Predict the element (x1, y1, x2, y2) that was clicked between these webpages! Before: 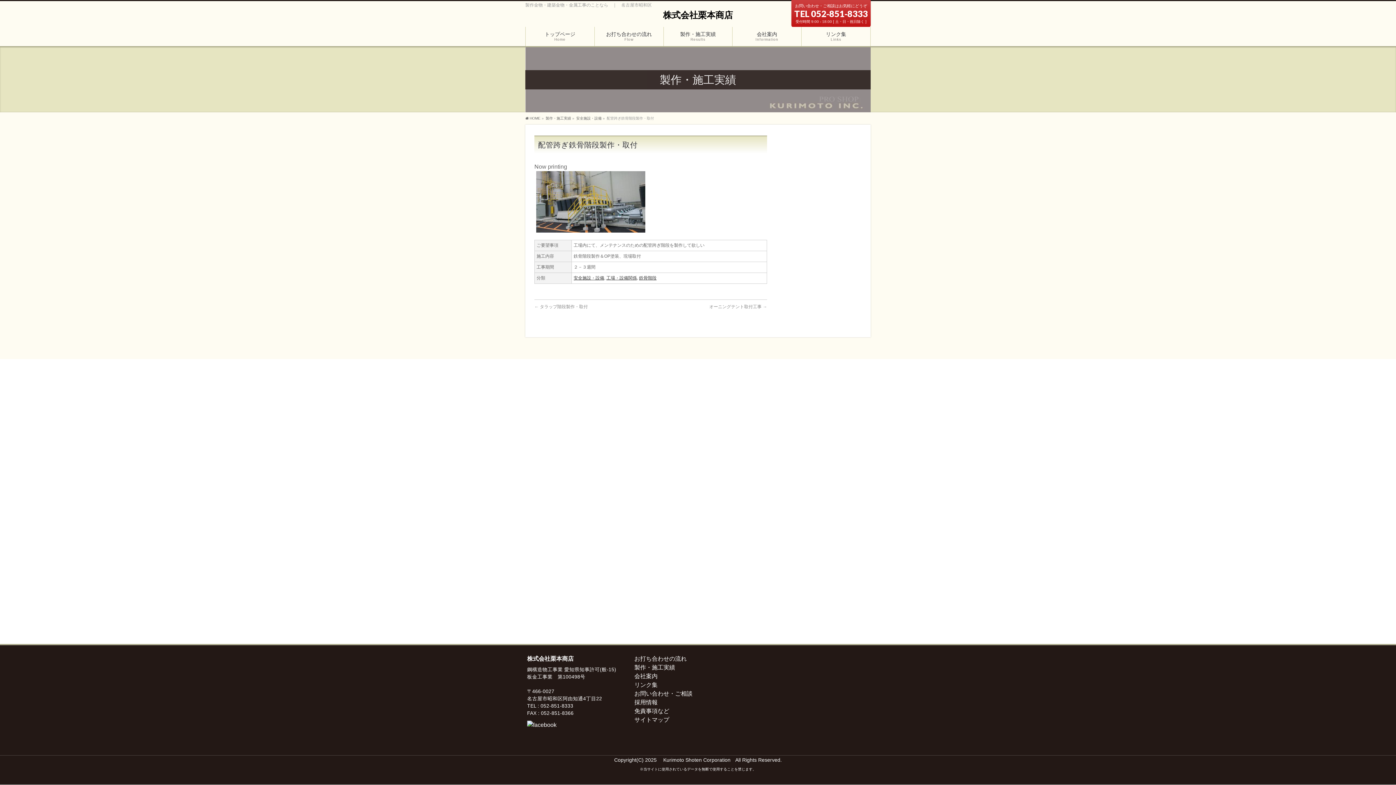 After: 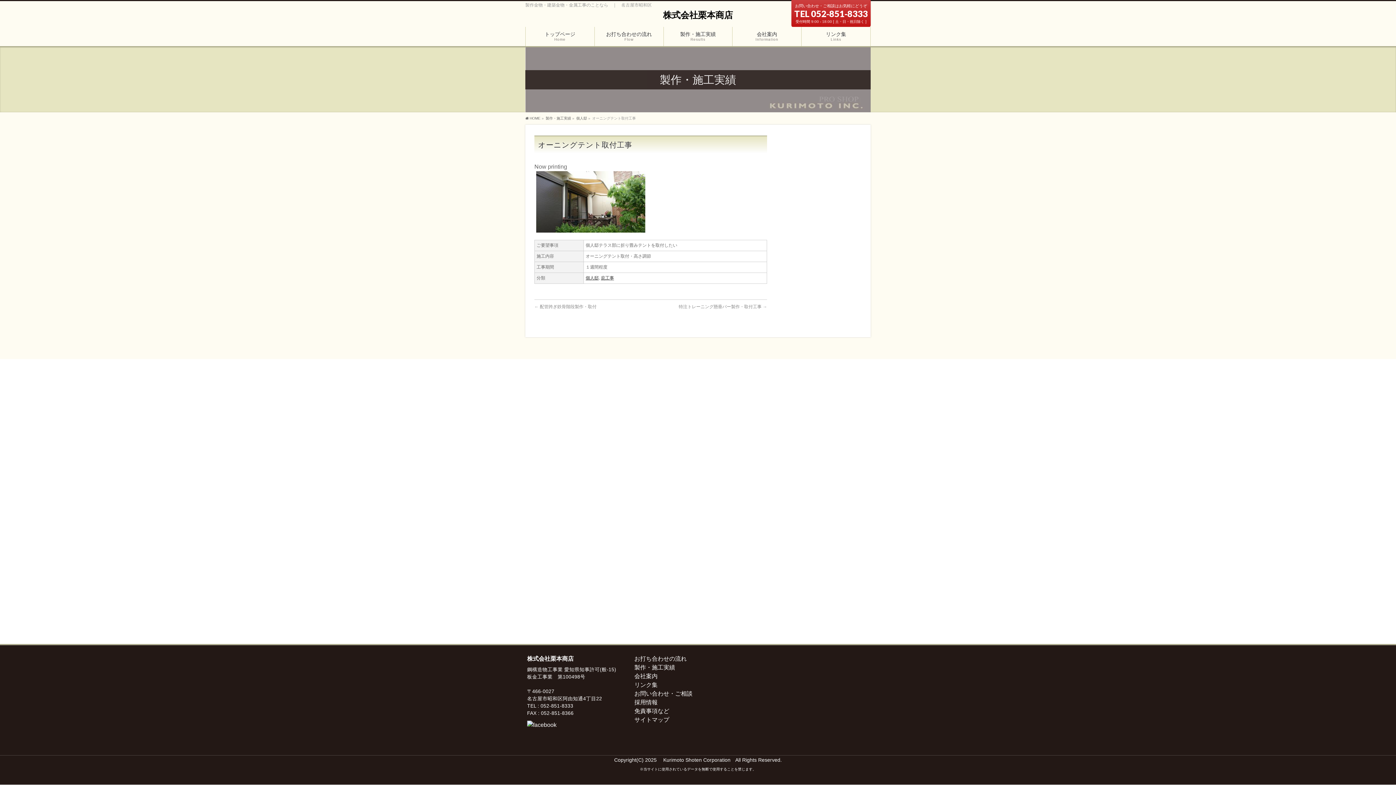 Action: bbox: (709, 304, 767, 309) label: オーニングテント取付工事 →